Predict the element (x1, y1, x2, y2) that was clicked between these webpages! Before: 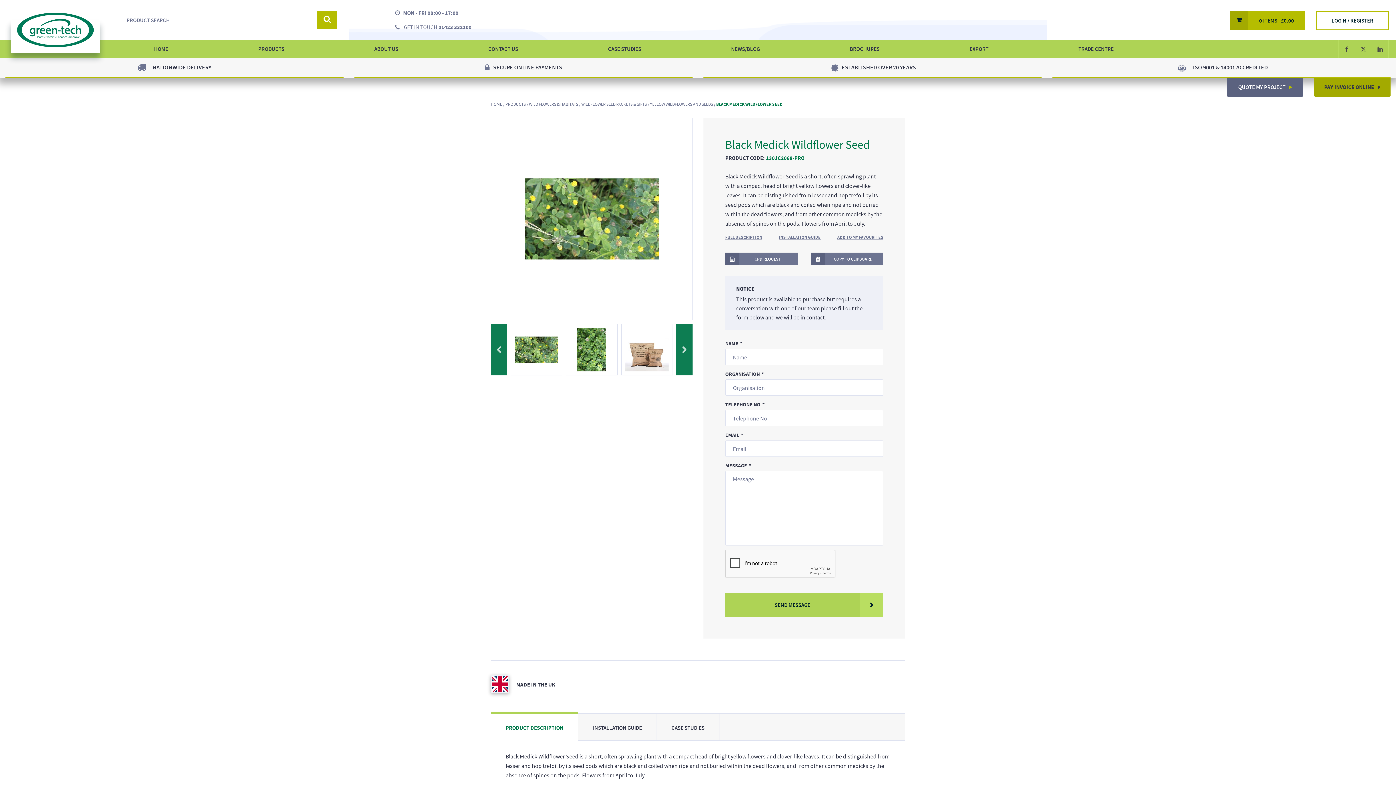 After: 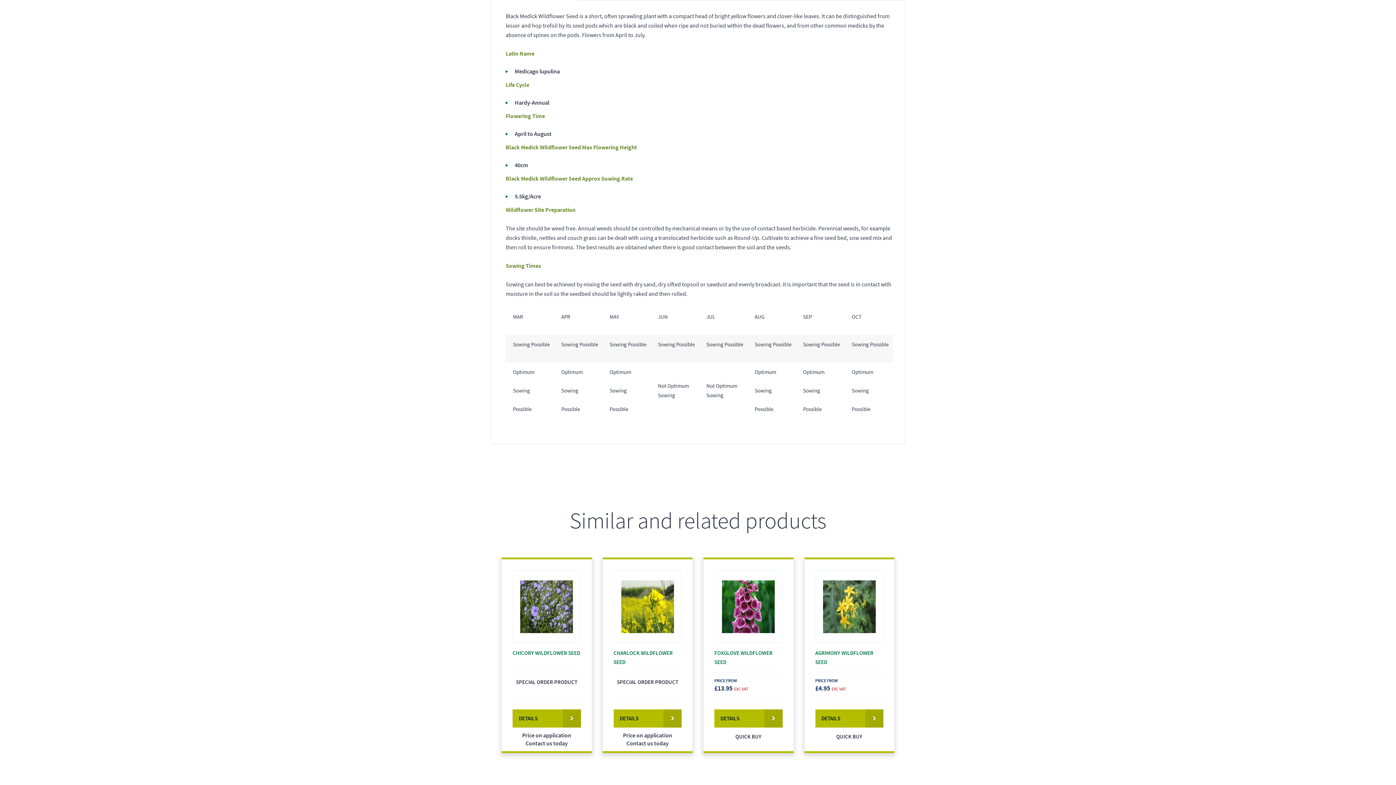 Action: bbox: (725, 232, 762, 241) label: FULL DESCRIPTION